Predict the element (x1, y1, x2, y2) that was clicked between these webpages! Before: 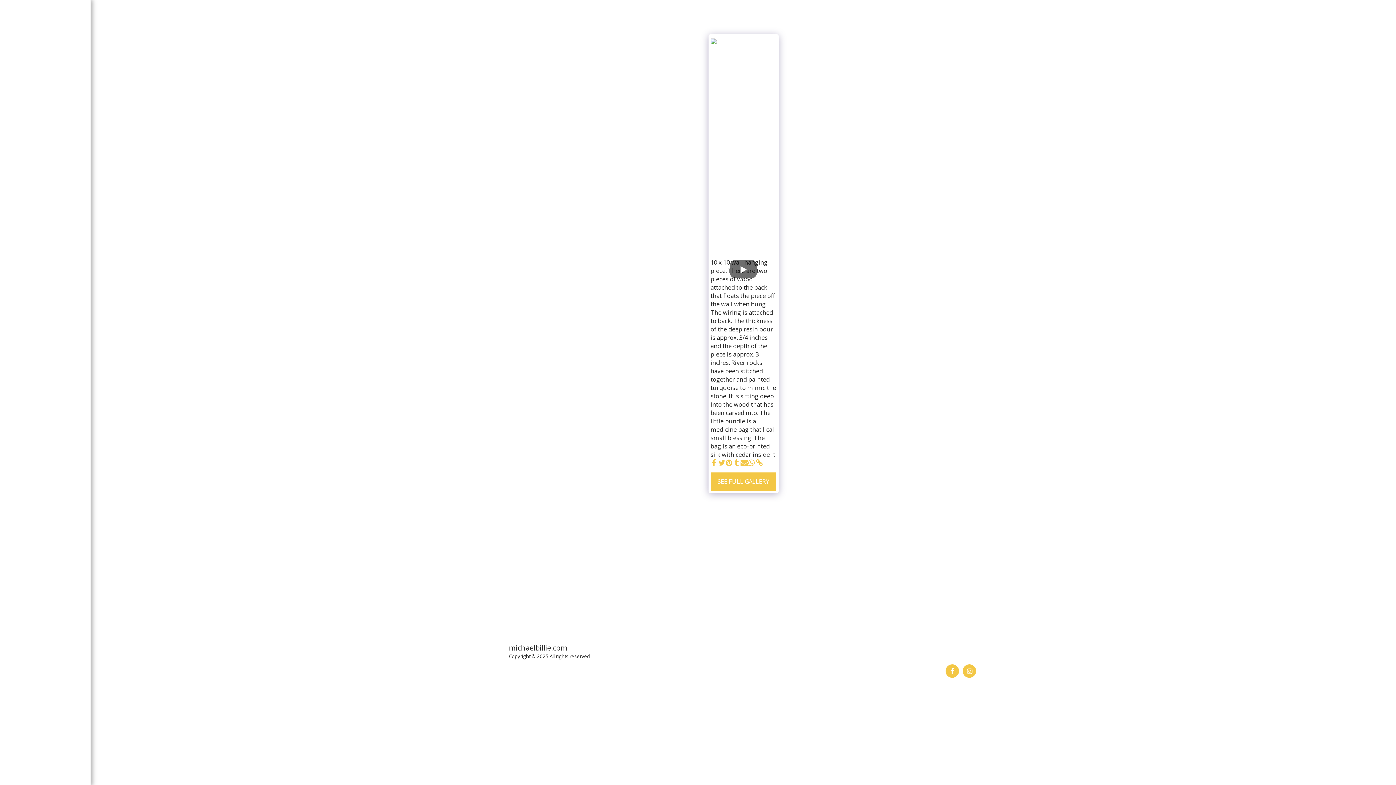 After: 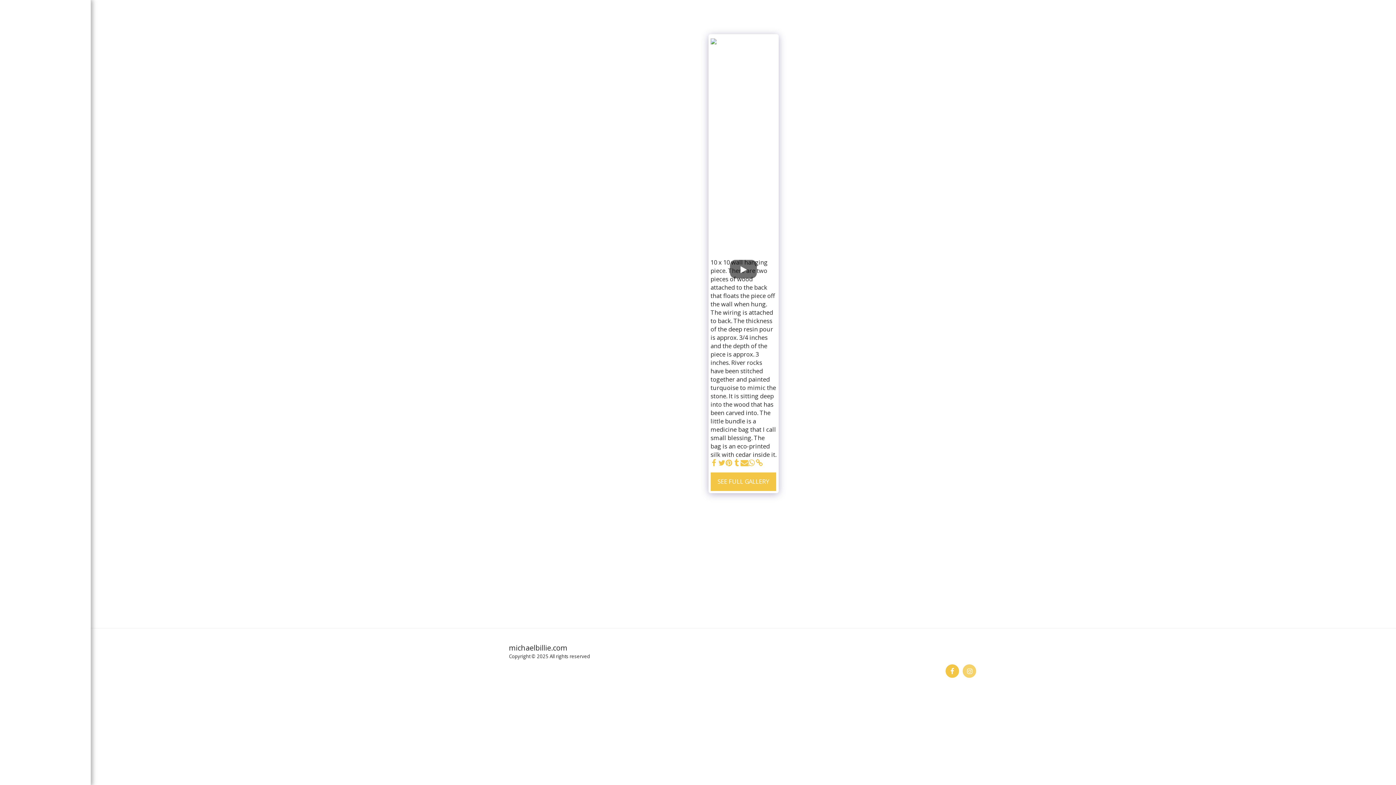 Action: bbox: (962, 664, 976, 678) label:  